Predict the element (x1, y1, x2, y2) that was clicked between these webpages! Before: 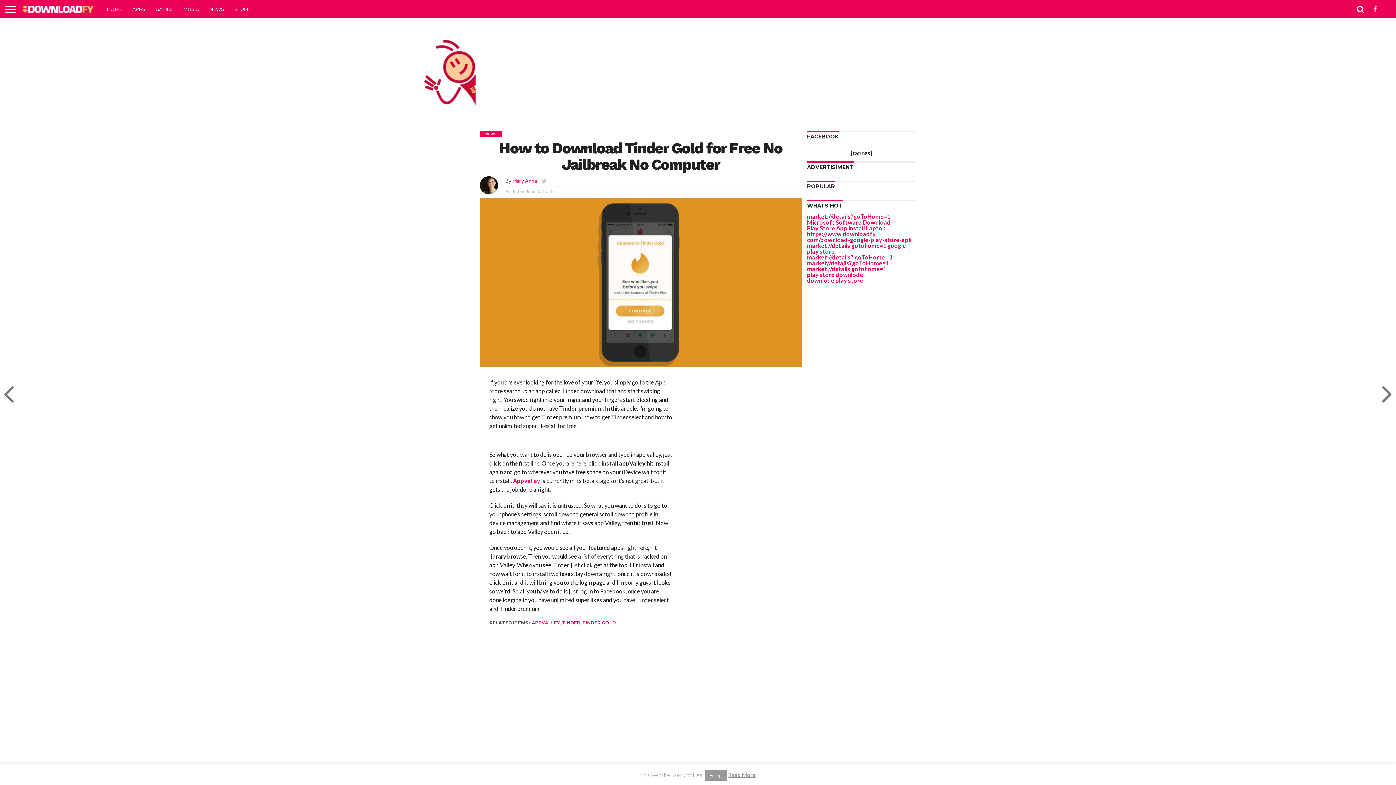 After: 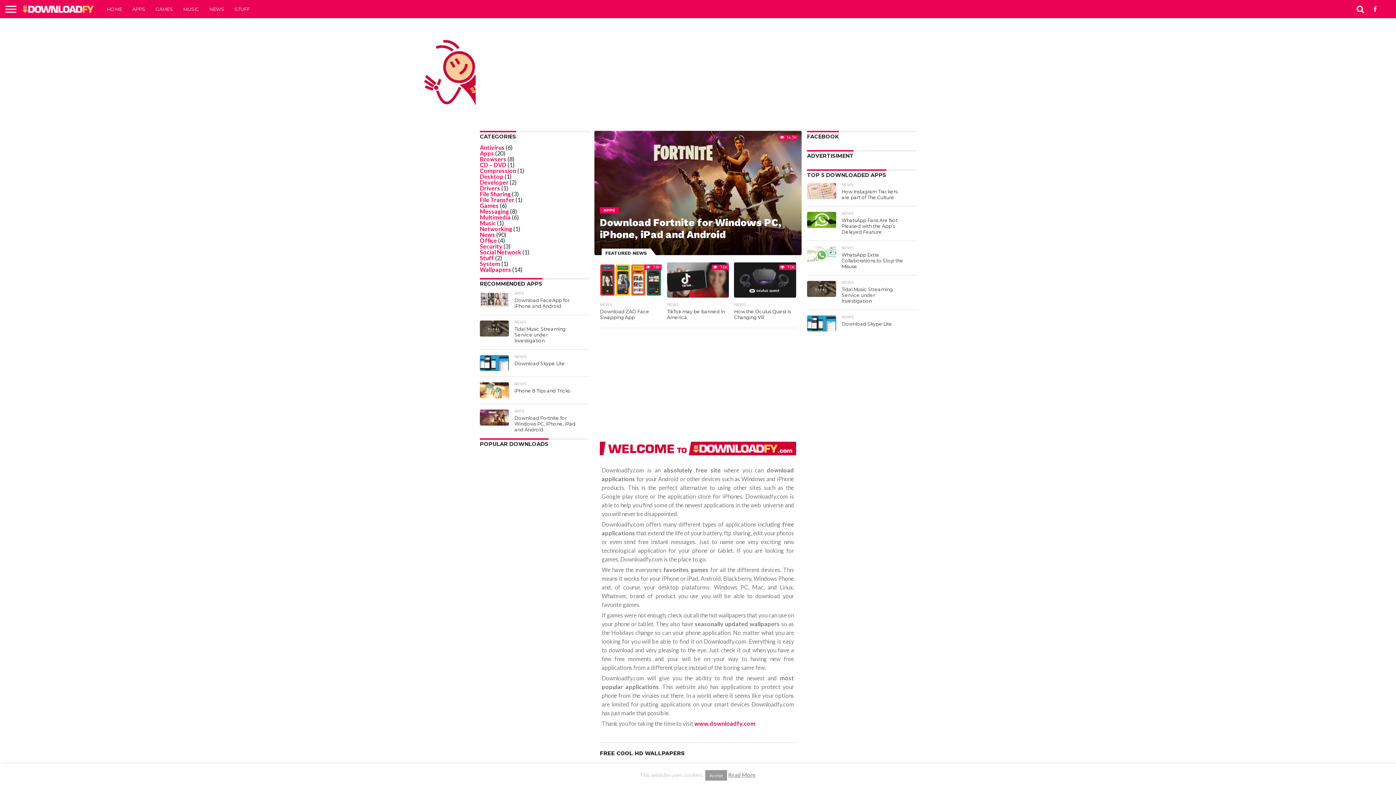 Action: bbox: (21, 12, 94, 19)